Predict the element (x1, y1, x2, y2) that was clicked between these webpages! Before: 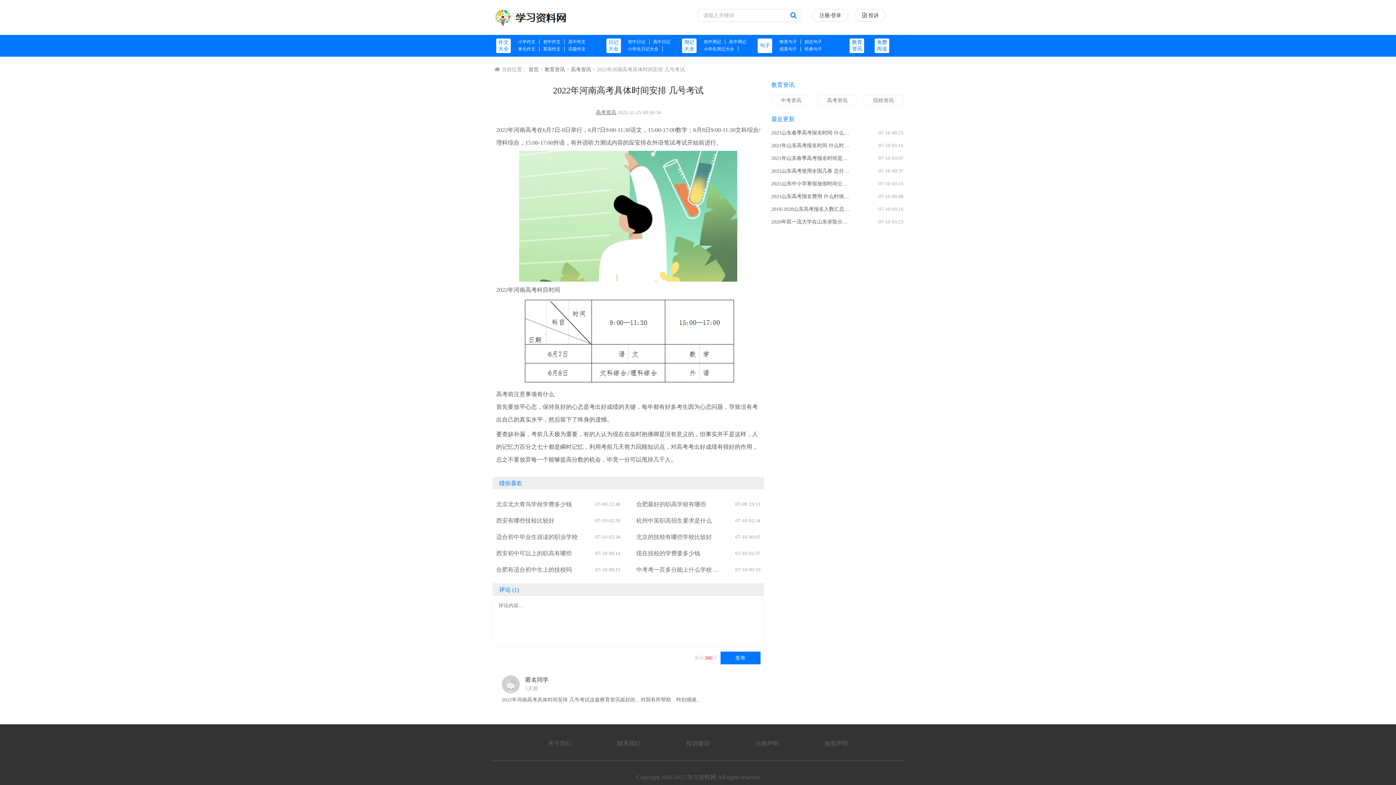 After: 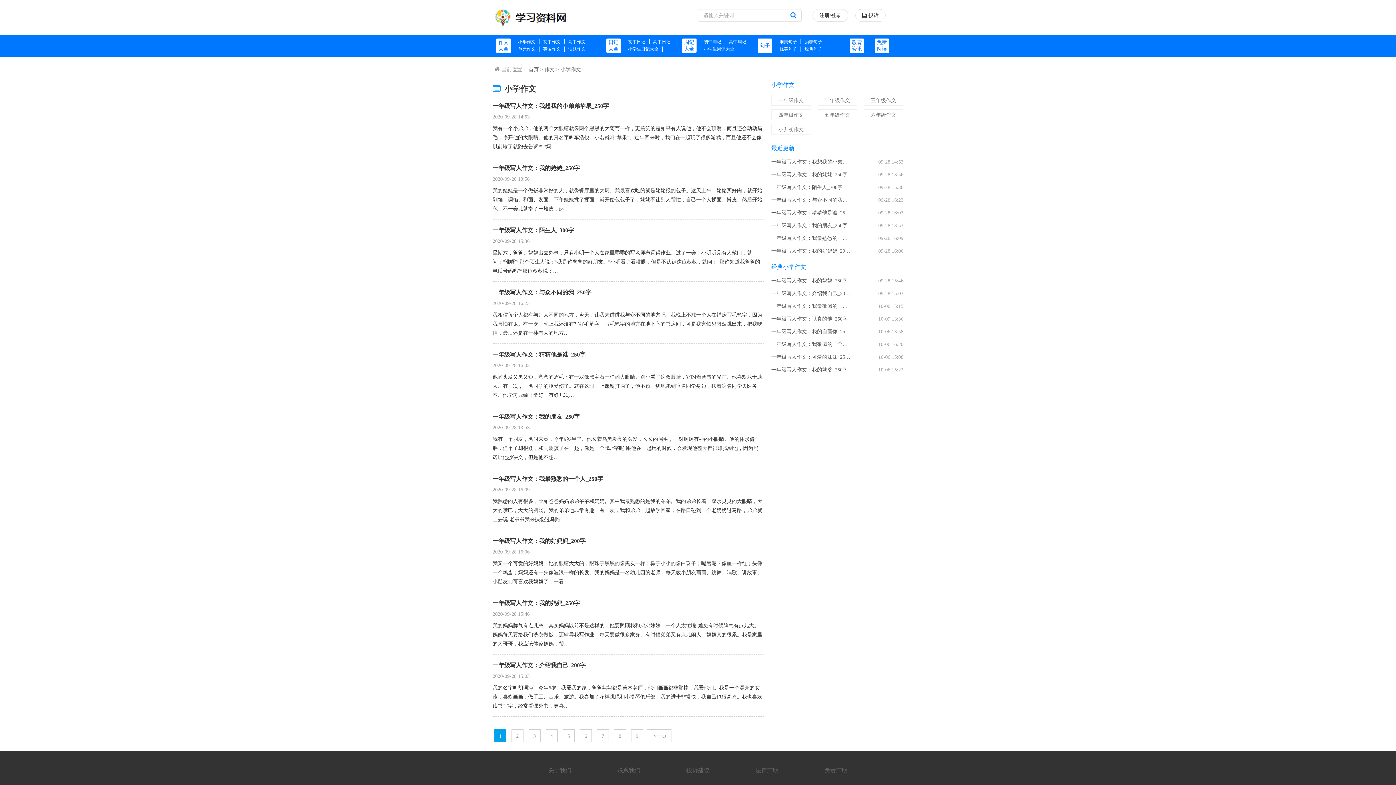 Action: bbox: (518, 39, 539, 44) label: 小学作文